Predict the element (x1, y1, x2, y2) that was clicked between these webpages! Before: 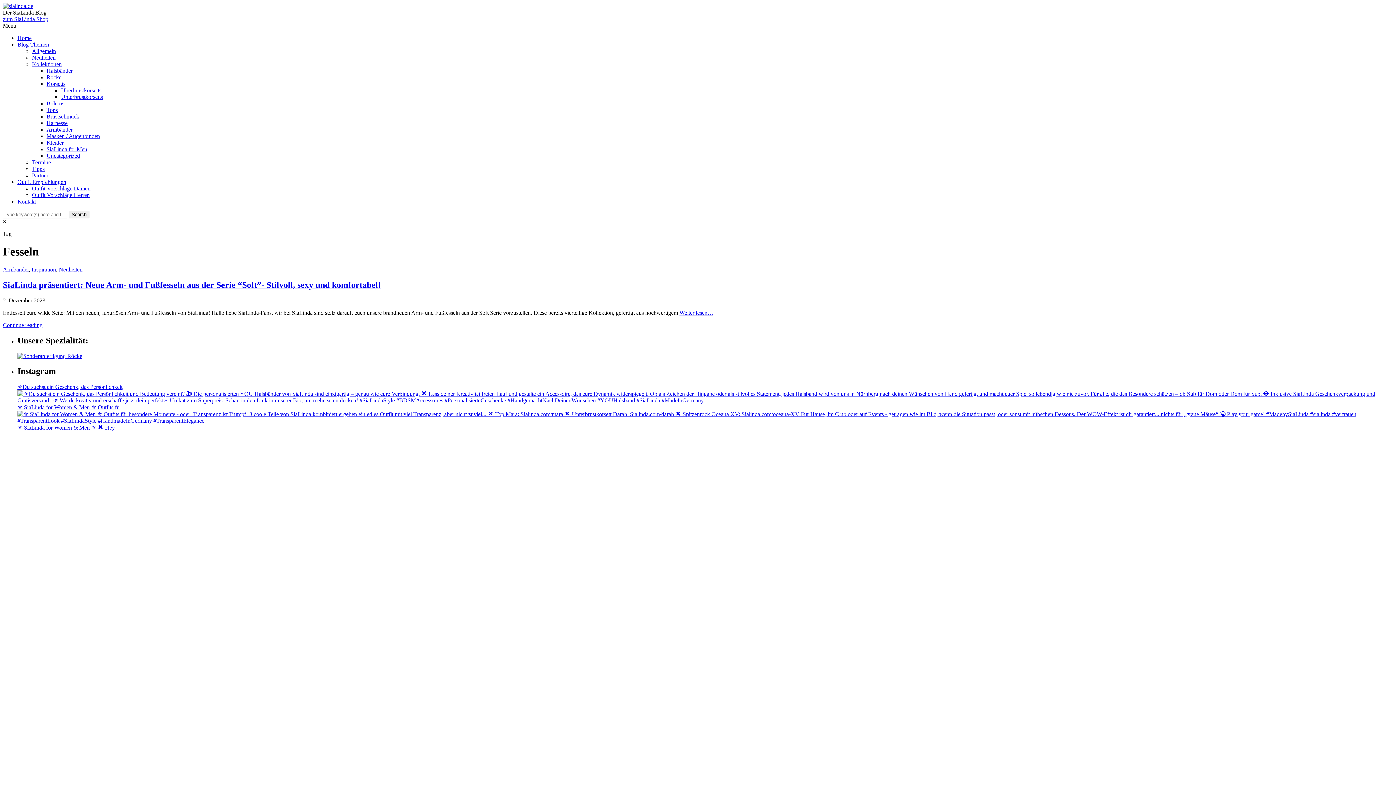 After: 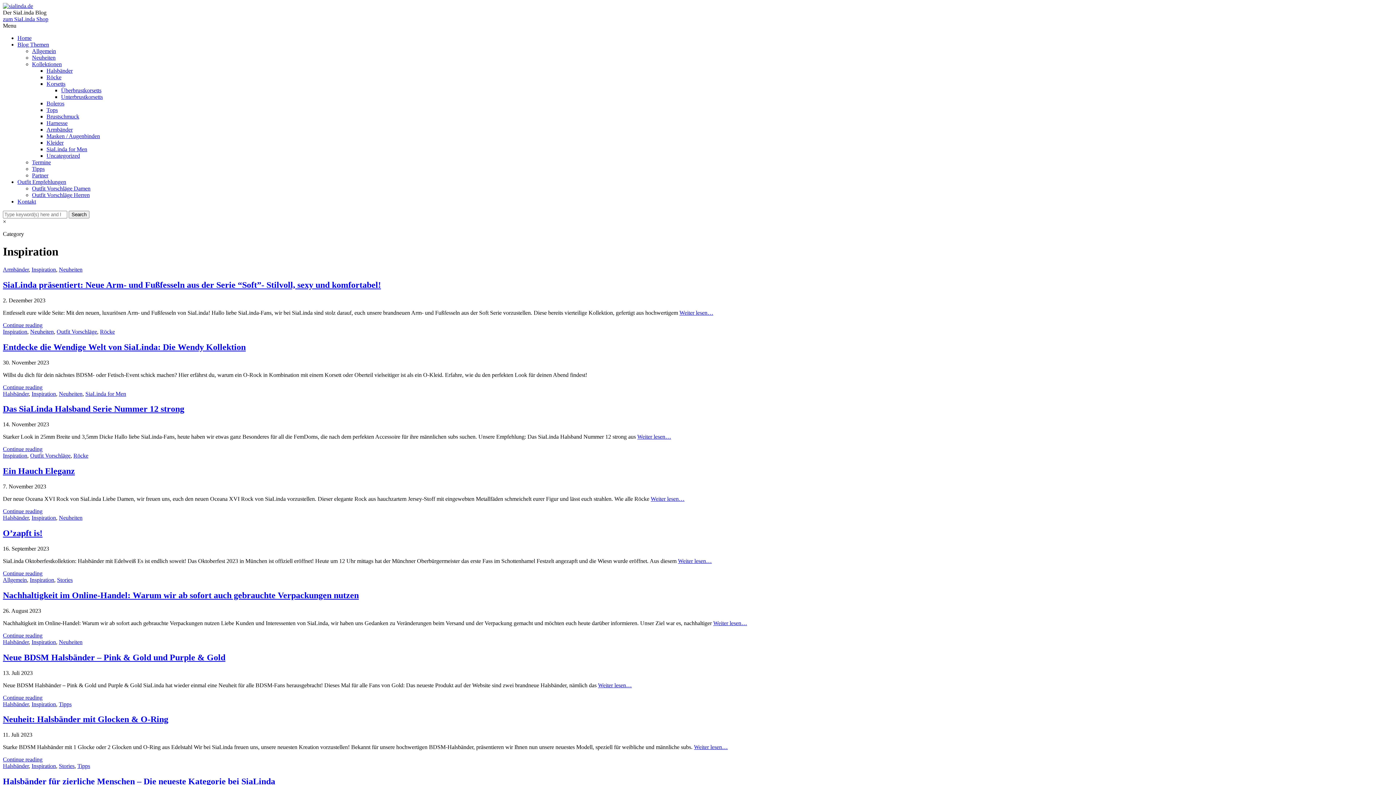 Action: bbox: (31, 266, 56, 272) label: Inspiration